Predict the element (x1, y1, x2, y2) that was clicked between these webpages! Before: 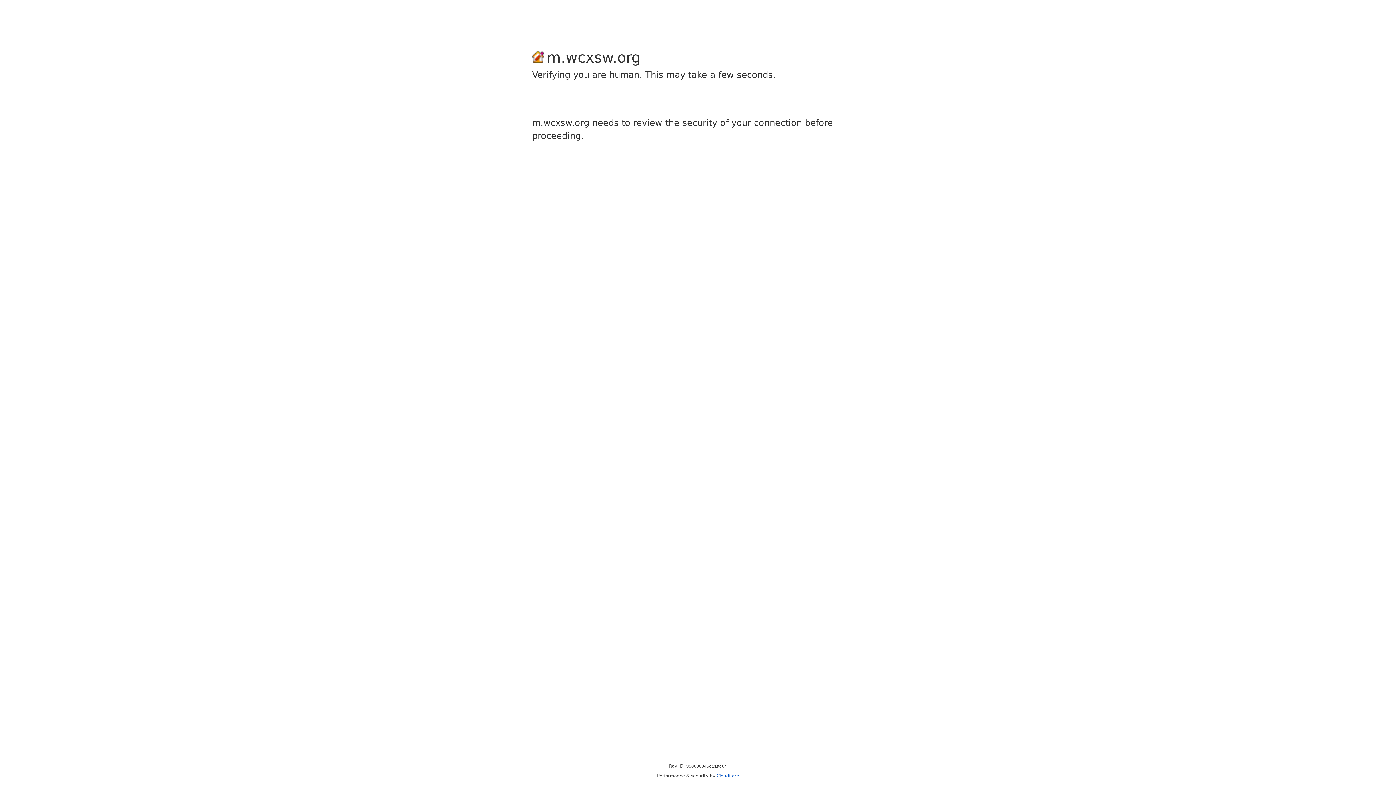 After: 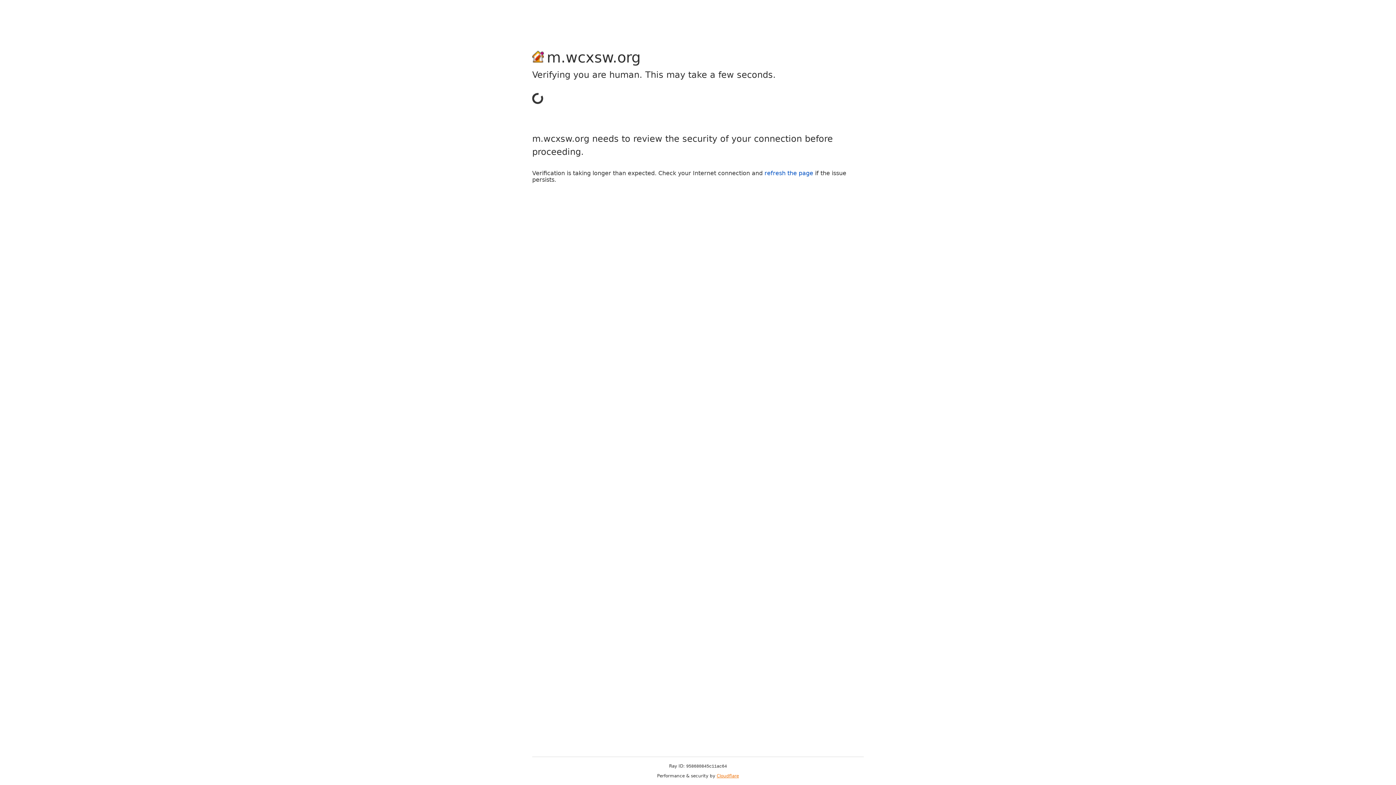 Action: bbox: (716, 773, 739, 778) label: Cloudflare